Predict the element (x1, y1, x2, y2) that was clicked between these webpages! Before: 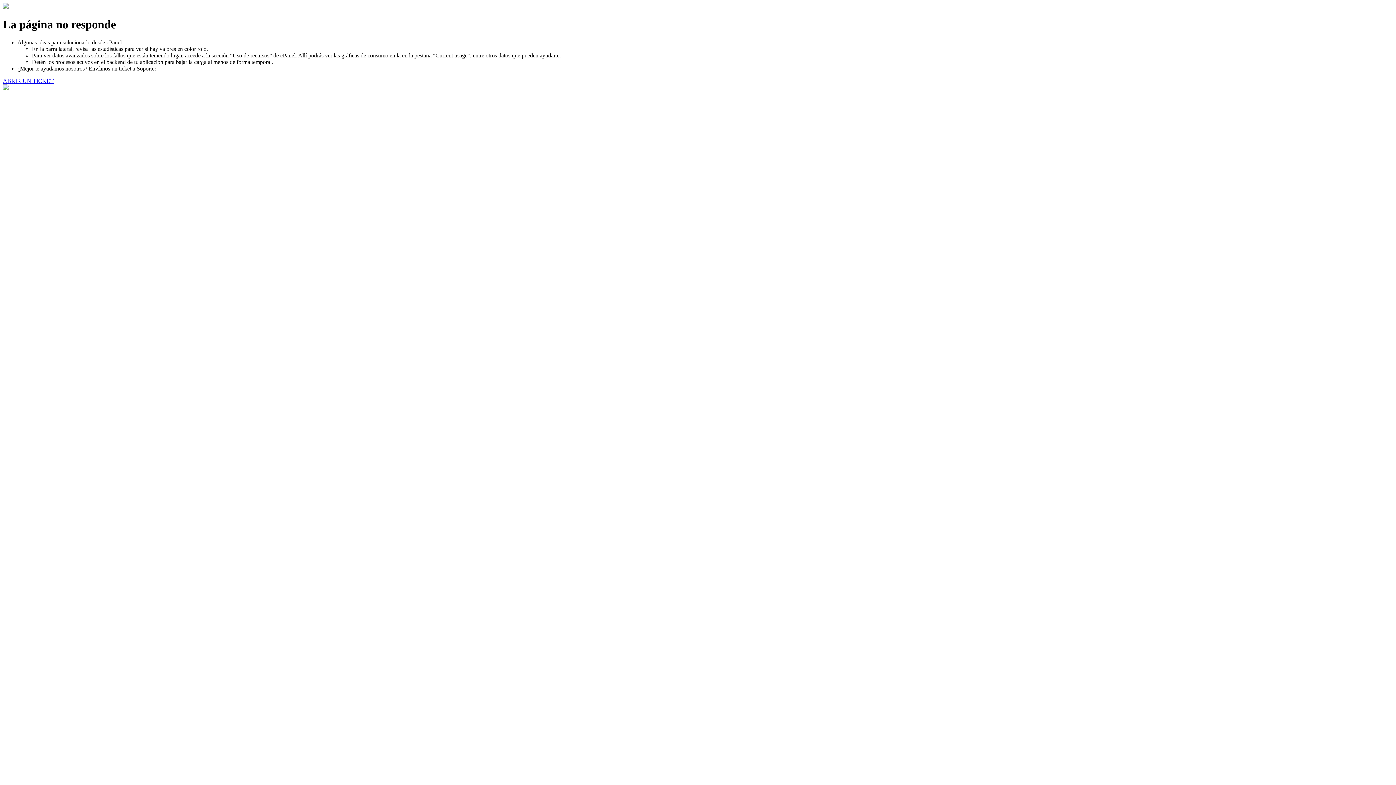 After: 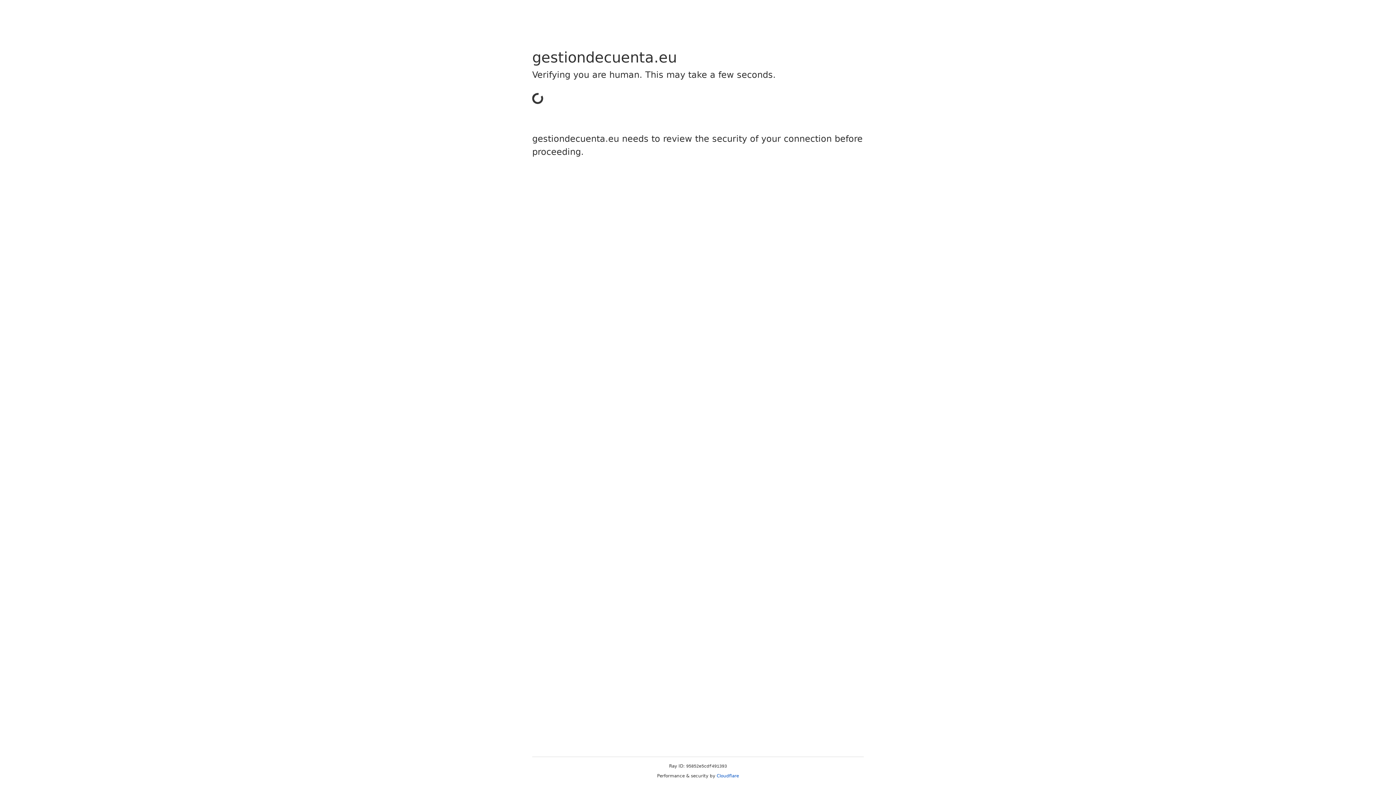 Action: bbox: (2, 77, 53, 83) label: ABRIR UN TICKET